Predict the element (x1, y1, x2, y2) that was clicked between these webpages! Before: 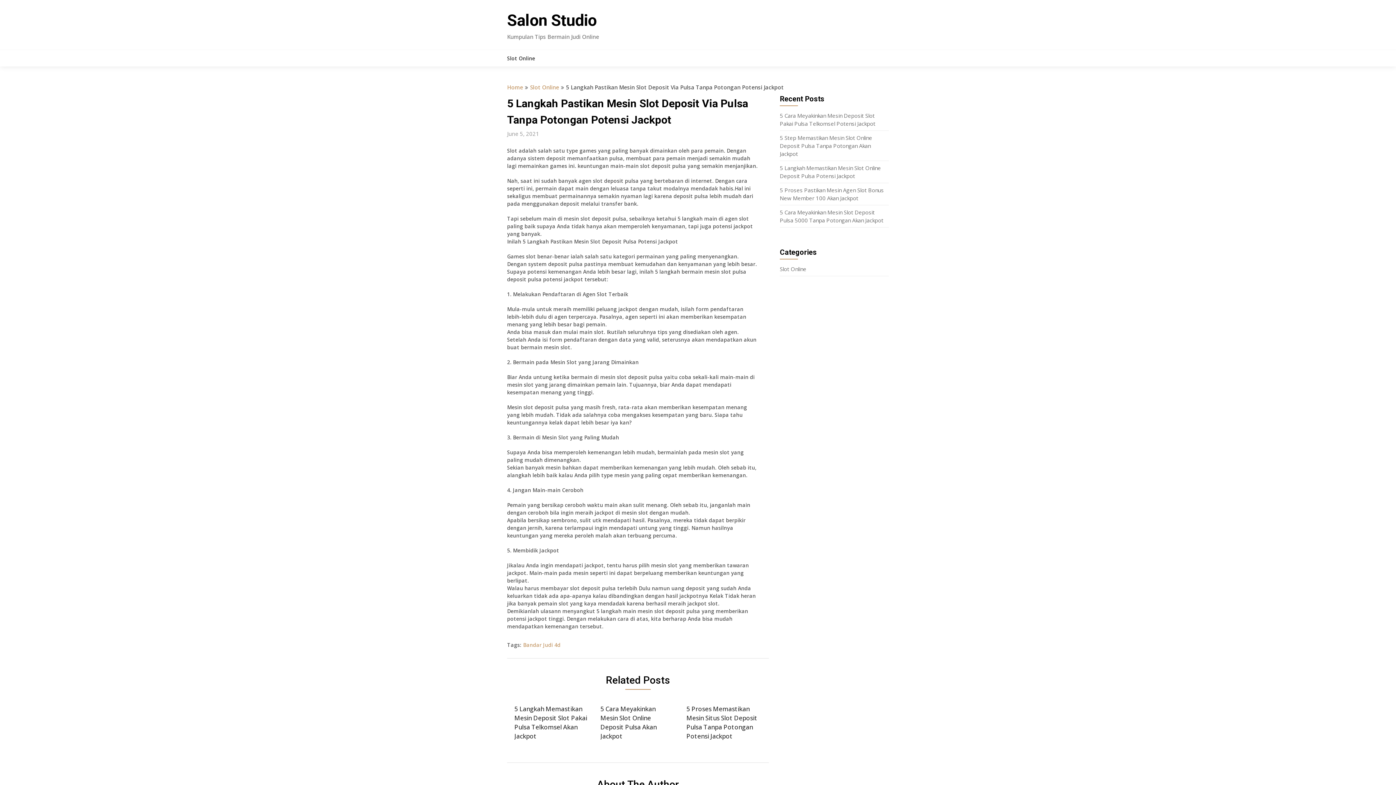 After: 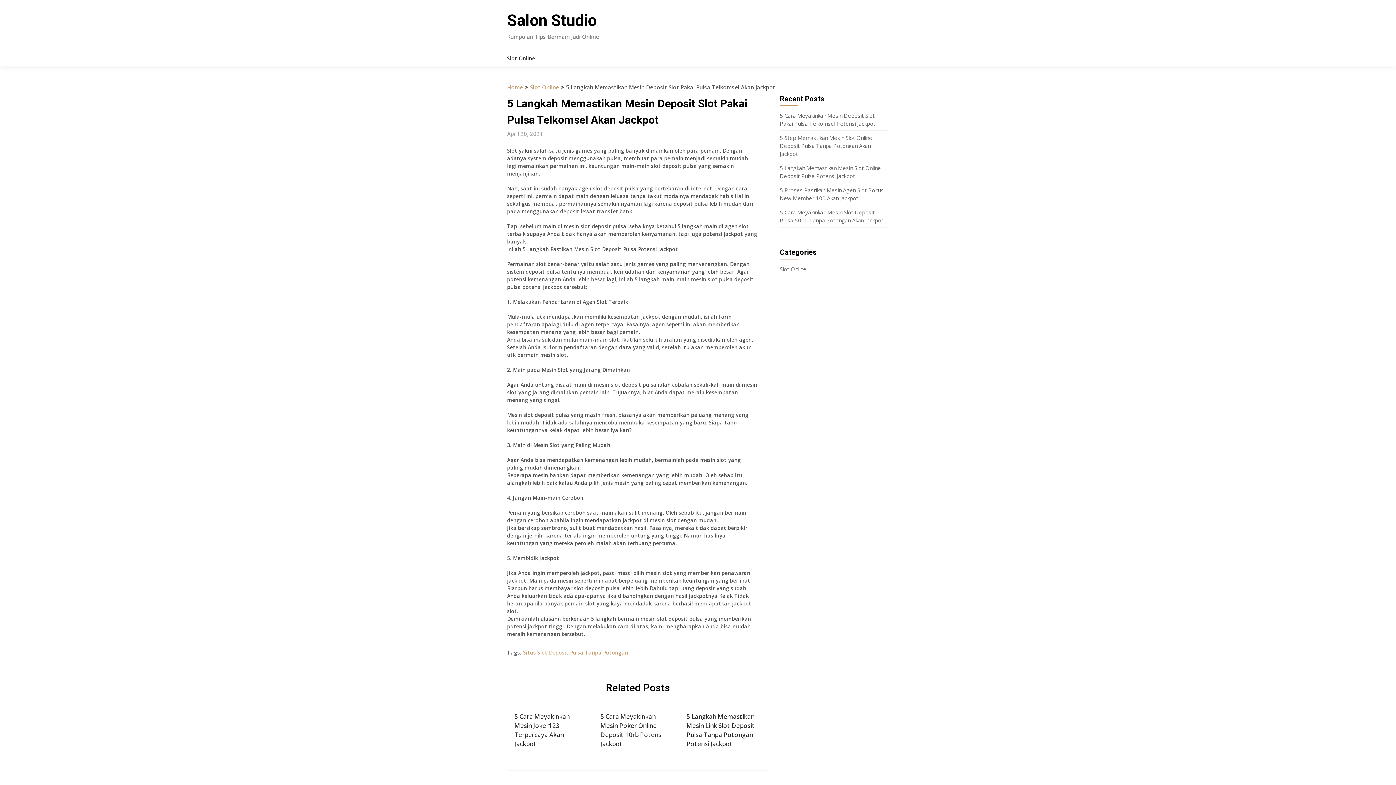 Action: label: 5 Langkah Memastikan Mesin Deposit Slot Pakai Pulsa Telkomsel Akan Jackpot bbox: (514, 701, 587, 744)